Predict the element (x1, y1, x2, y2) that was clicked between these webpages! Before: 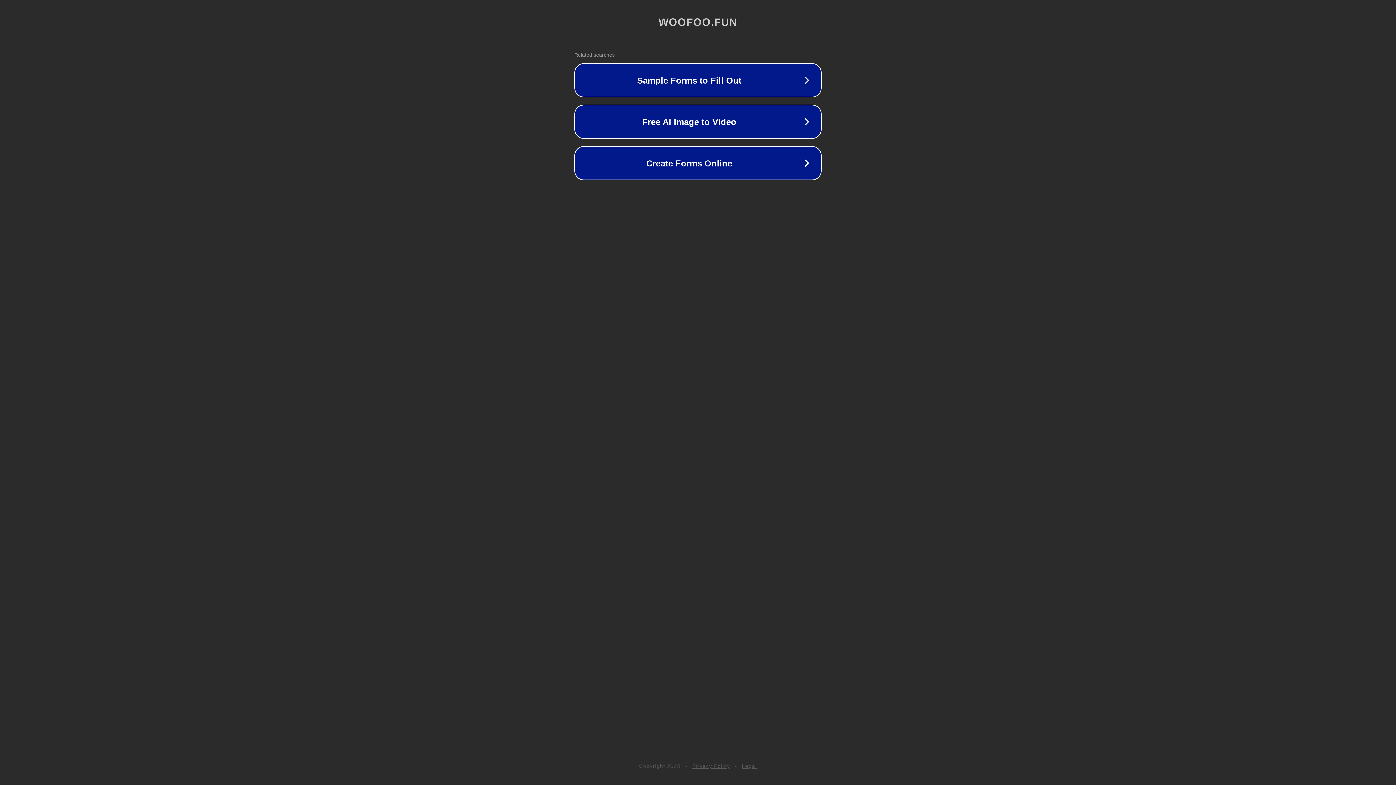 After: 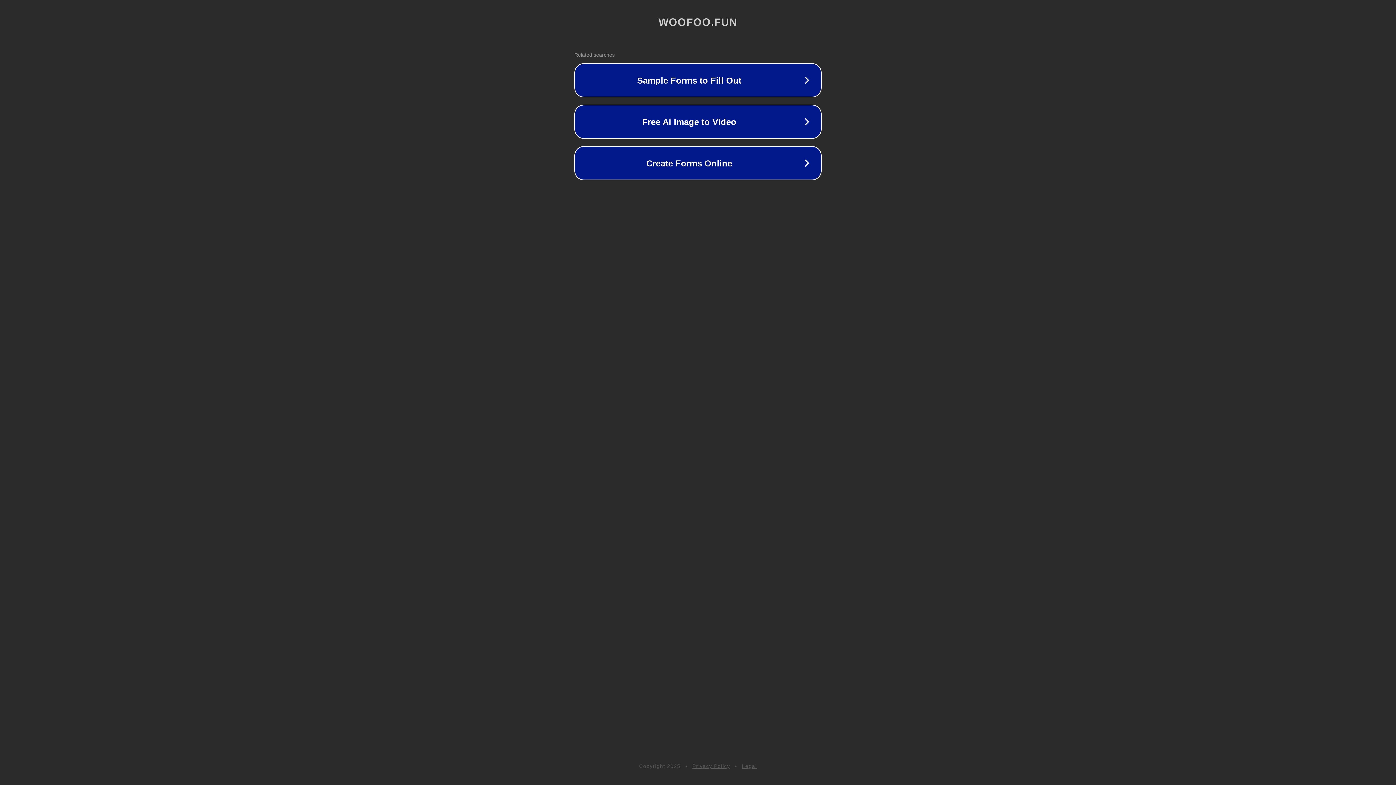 Action: bbox: (742, 763, 757, 769) label: Legal